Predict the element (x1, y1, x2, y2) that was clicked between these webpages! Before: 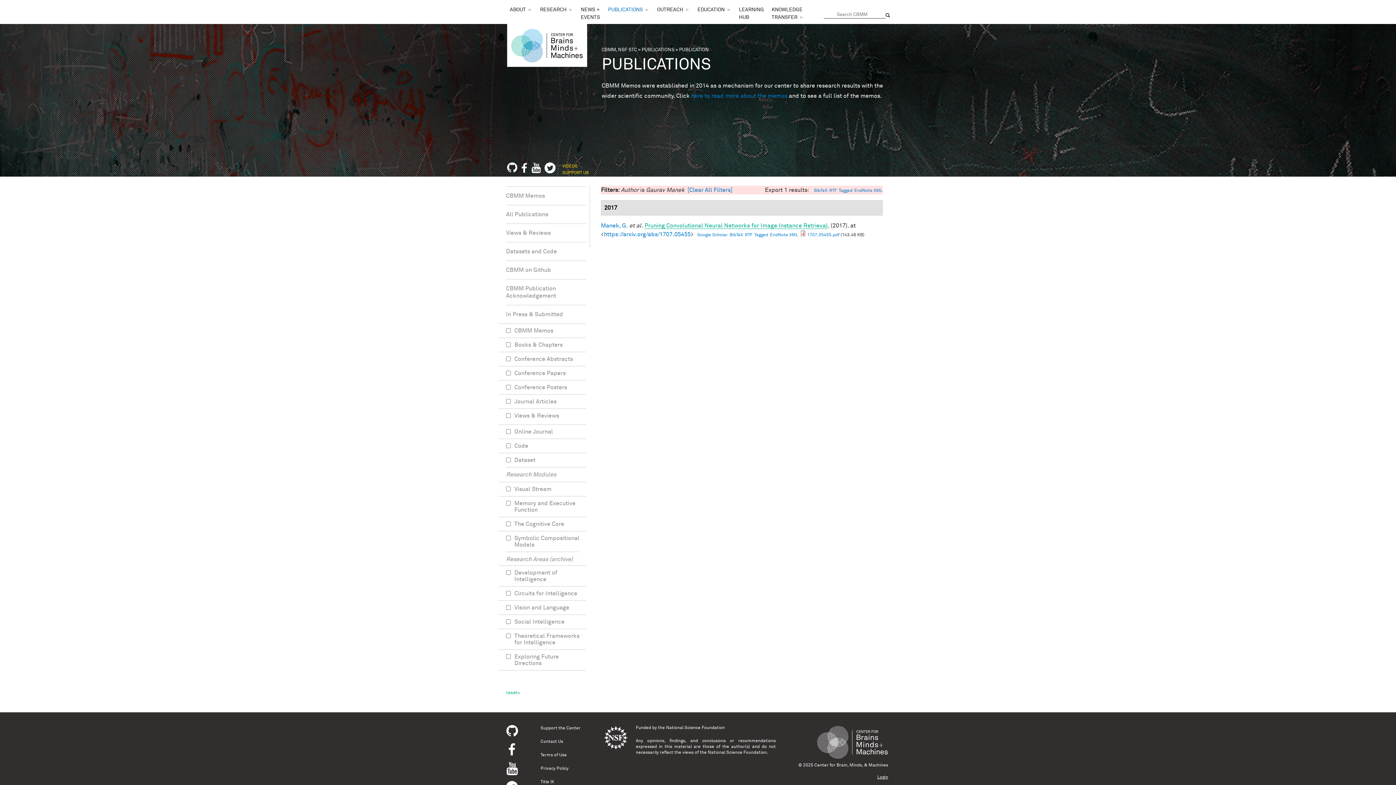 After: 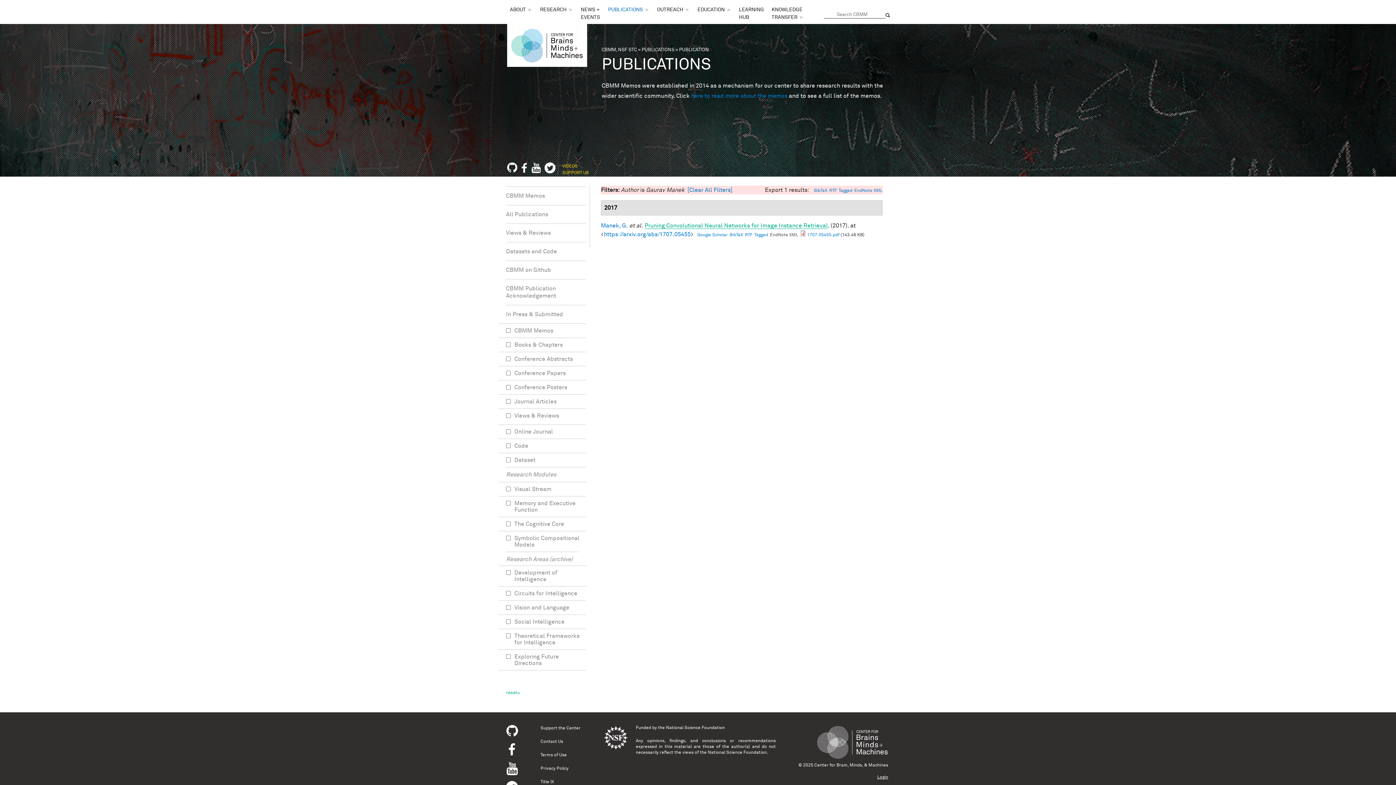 Action: label: EndNote XML bbox: (770, 233, 798, 237)